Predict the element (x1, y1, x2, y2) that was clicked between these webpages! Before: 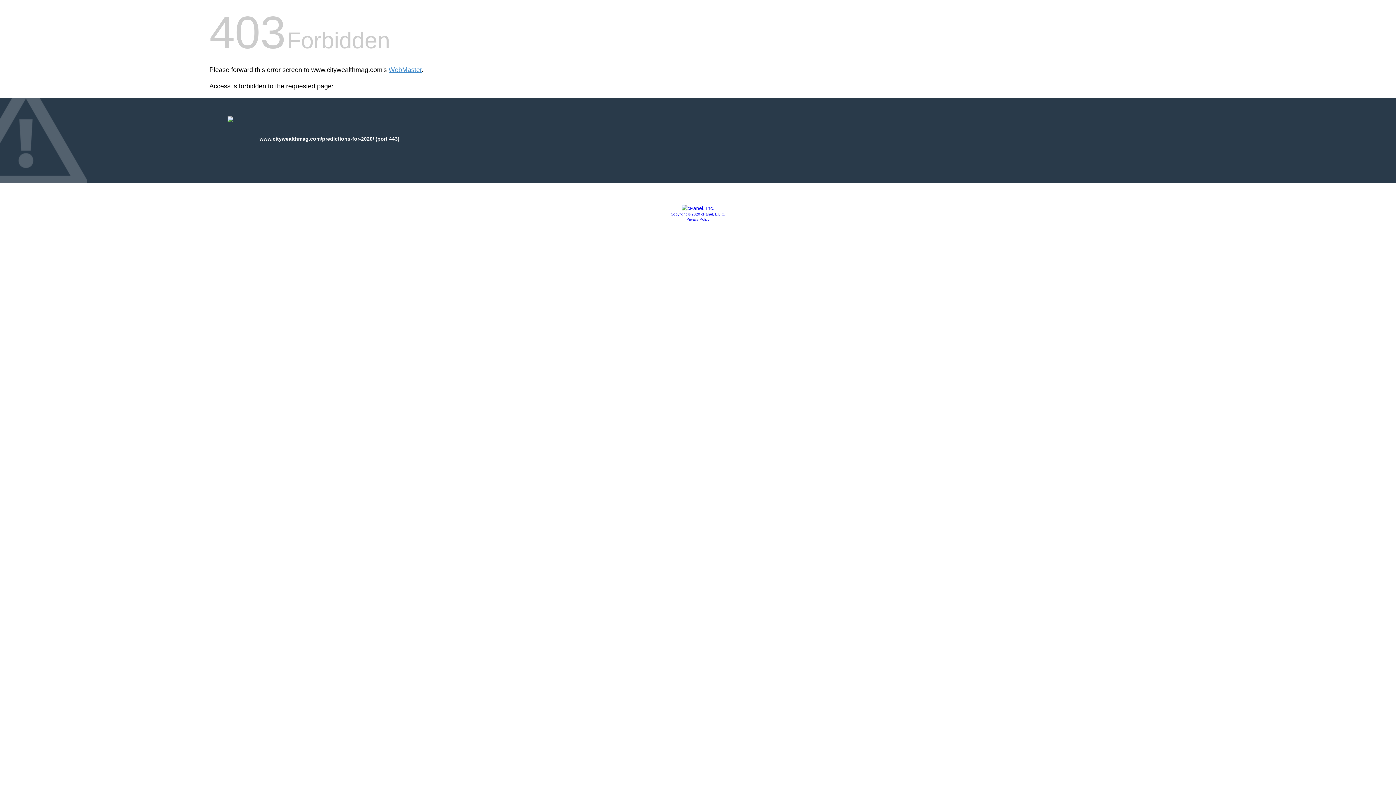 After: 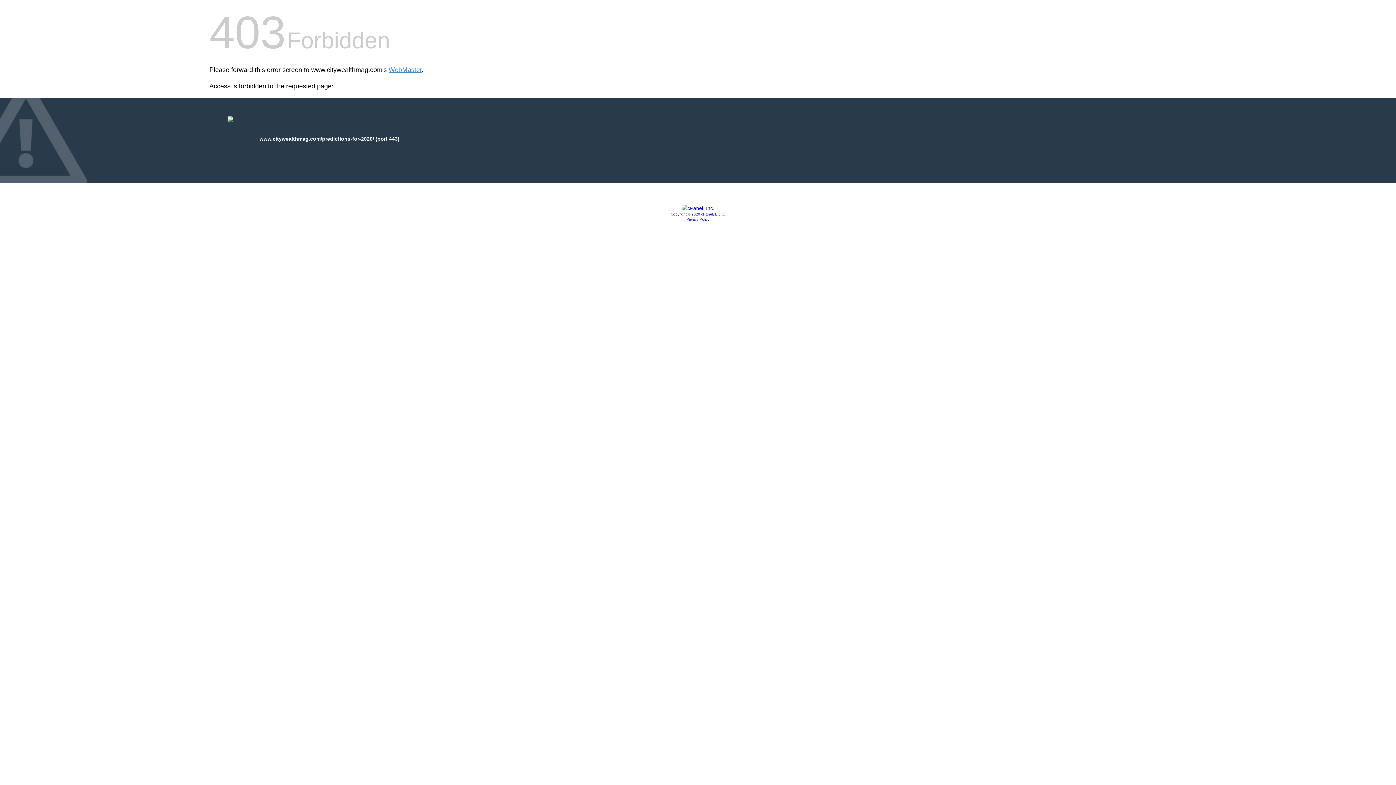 Action: bbox: (686, 217, 709, 221) label: Privacy Policy